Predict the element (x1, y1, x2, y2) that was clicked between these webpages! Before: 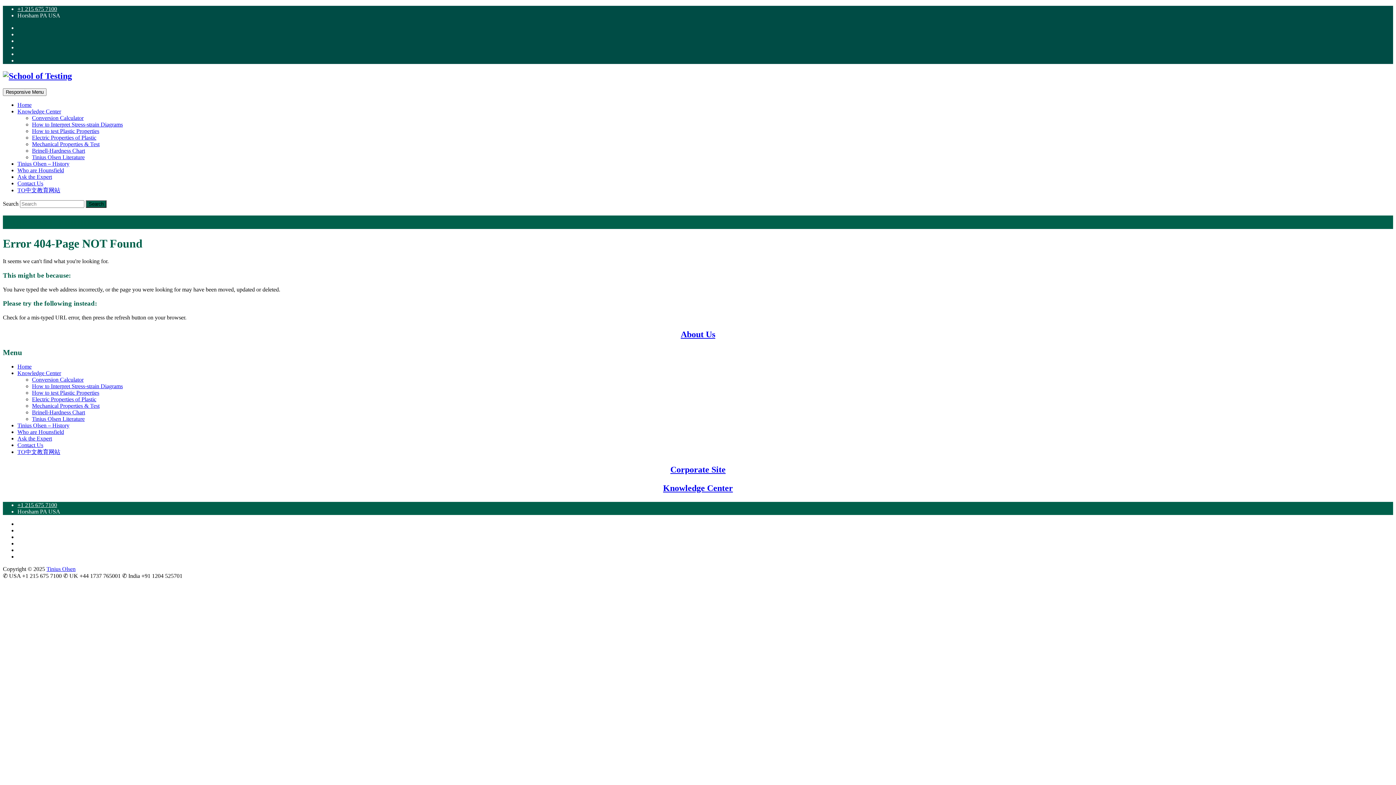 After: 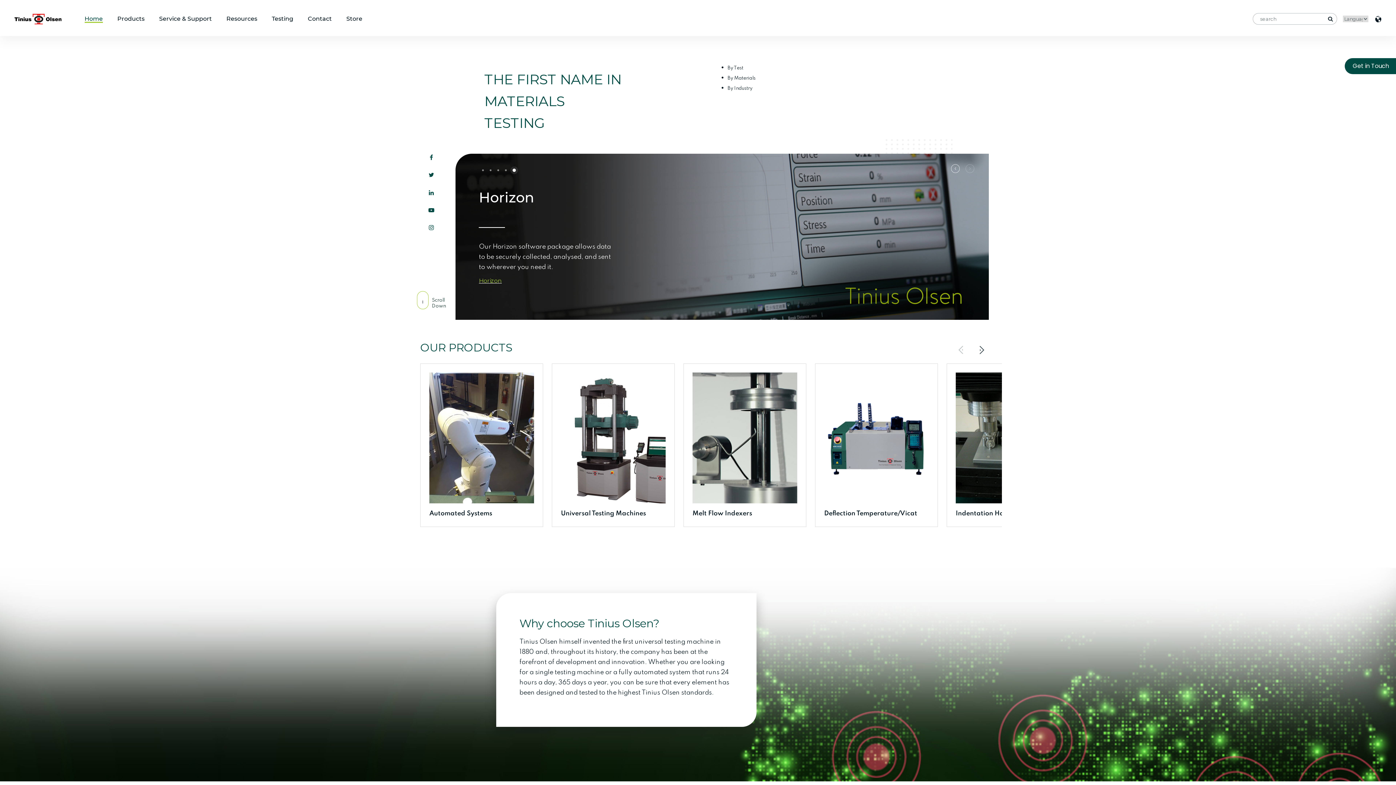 Action: label: Corporate Site bbox: (670, 465, 725, 474)